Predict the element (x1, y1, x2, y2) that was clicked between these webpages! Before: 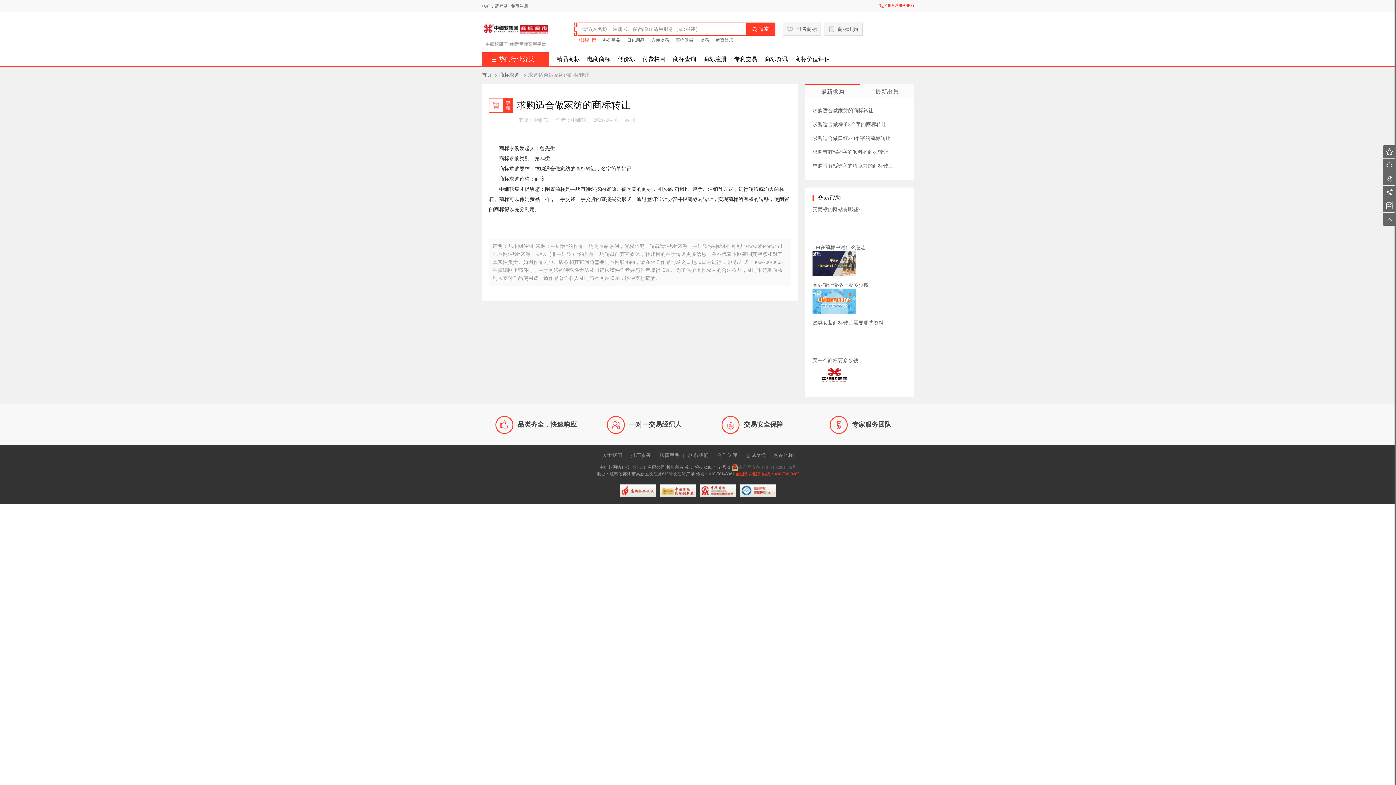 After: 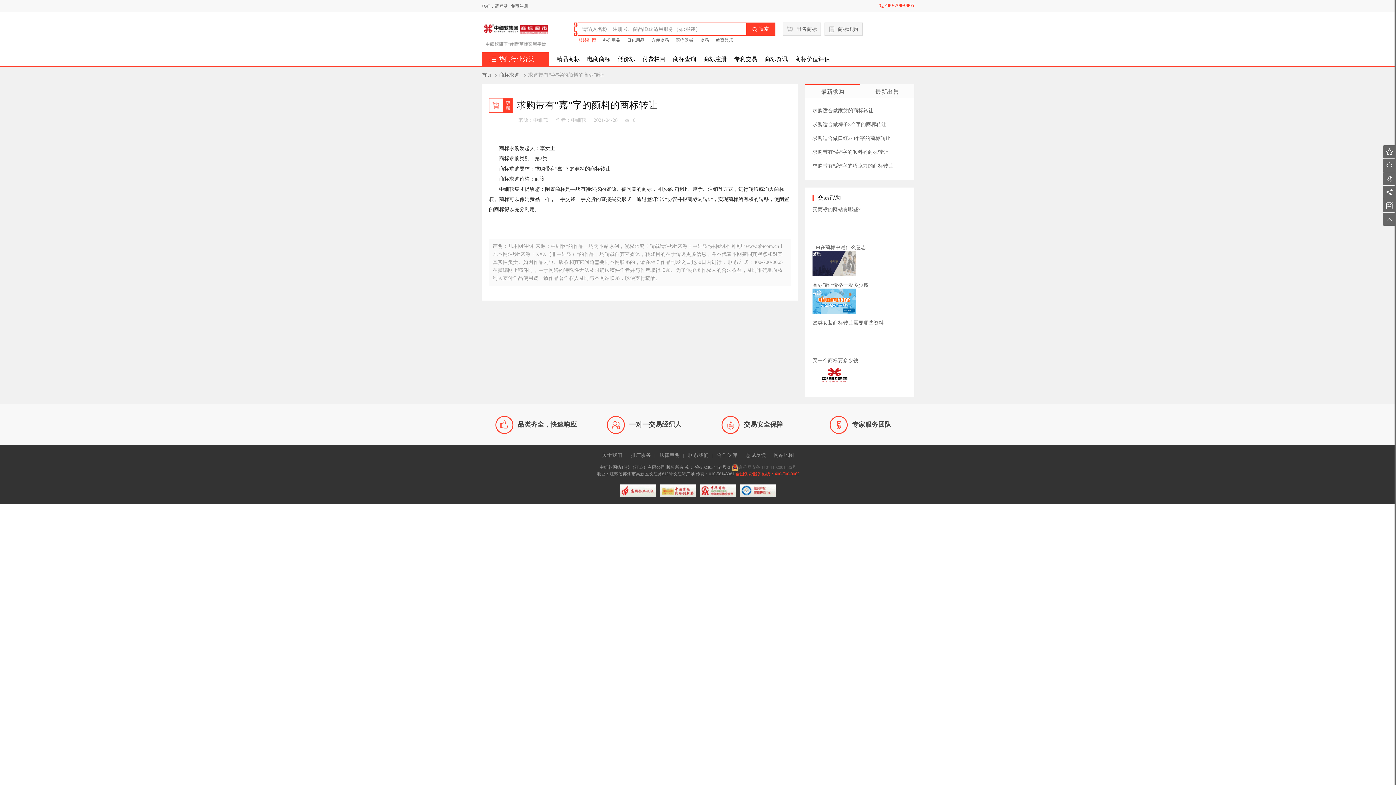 Action: label: 求购带有“嘉”字的颜料的商标转让 bbox: (812, 149, 907, 162)